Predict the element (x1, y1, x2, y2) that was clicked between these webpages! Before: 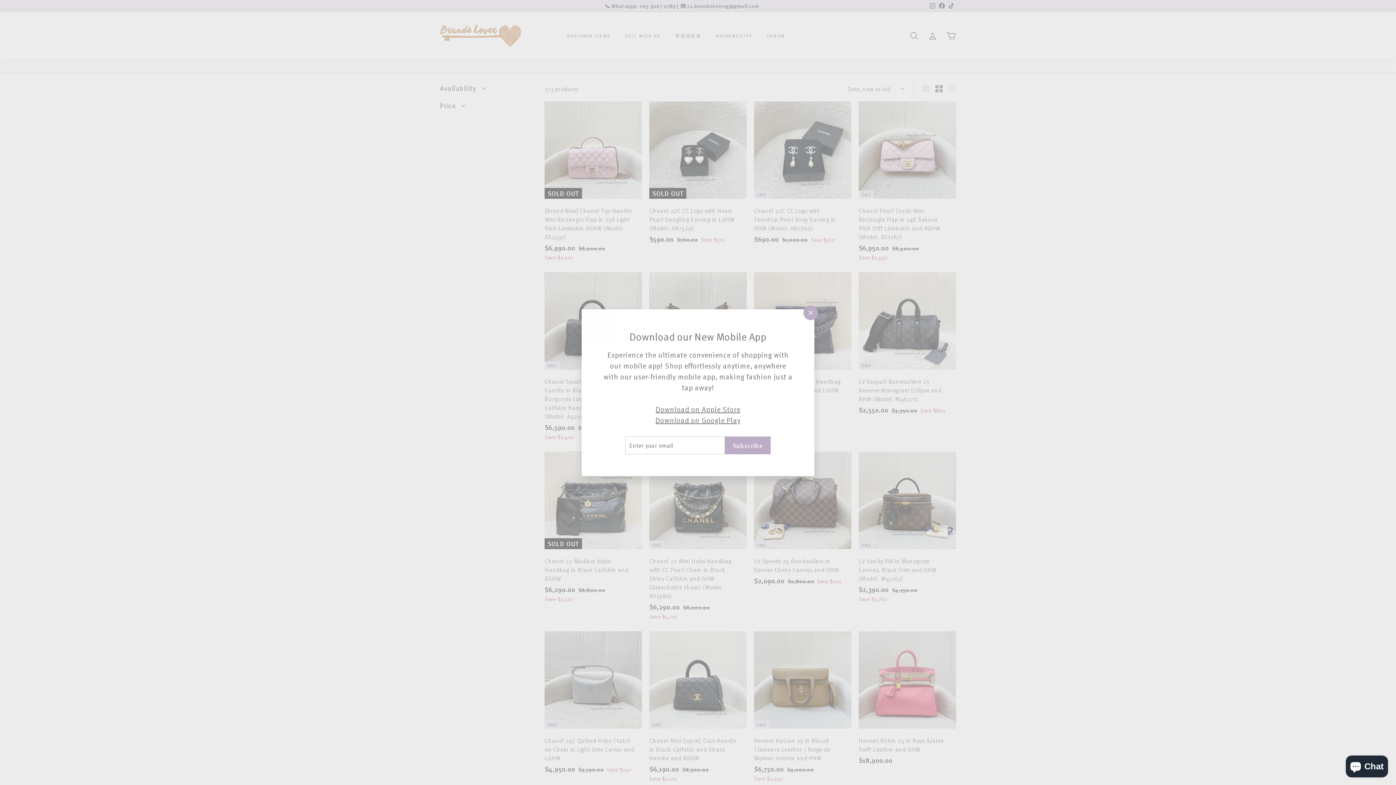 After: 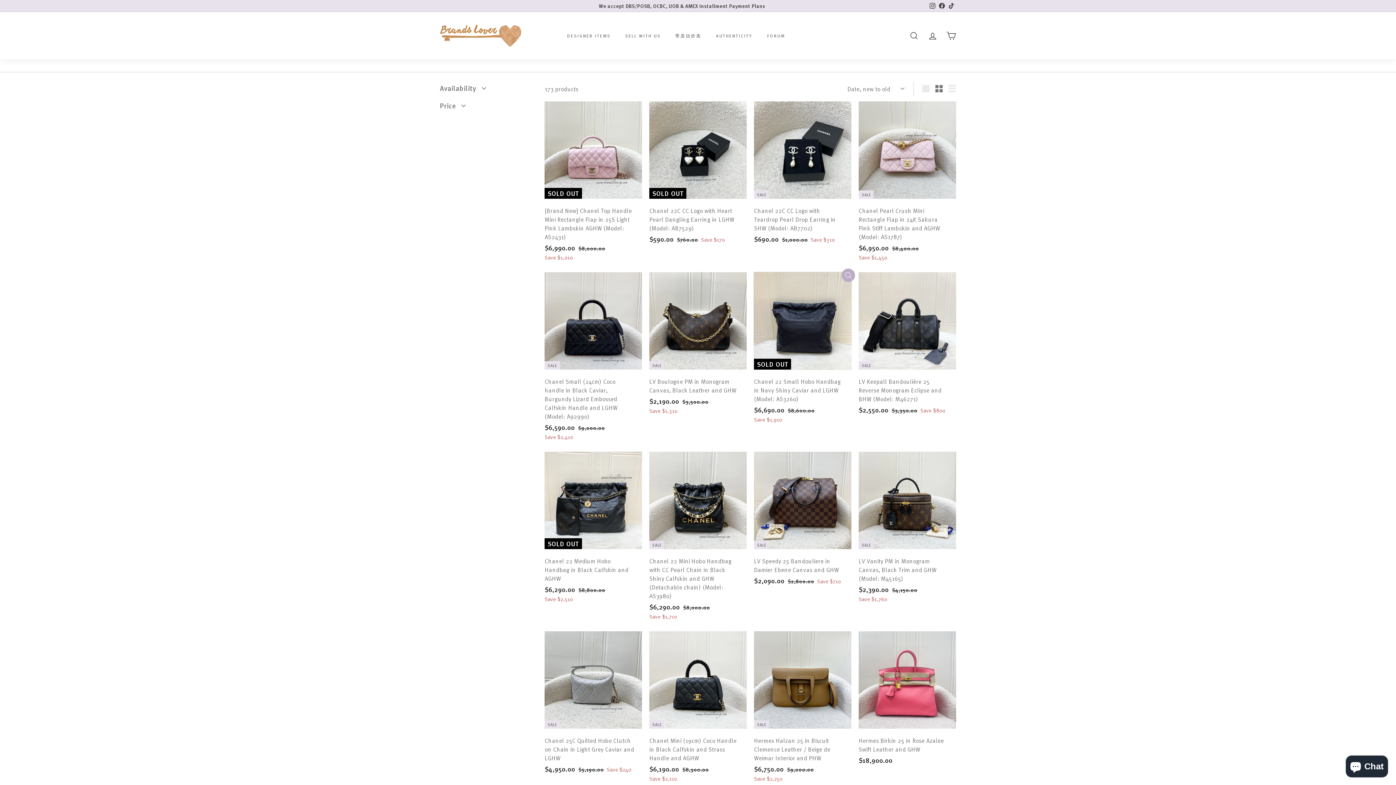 Action: bbox: (800, 308, 814, 322) label: "Close (esc)"